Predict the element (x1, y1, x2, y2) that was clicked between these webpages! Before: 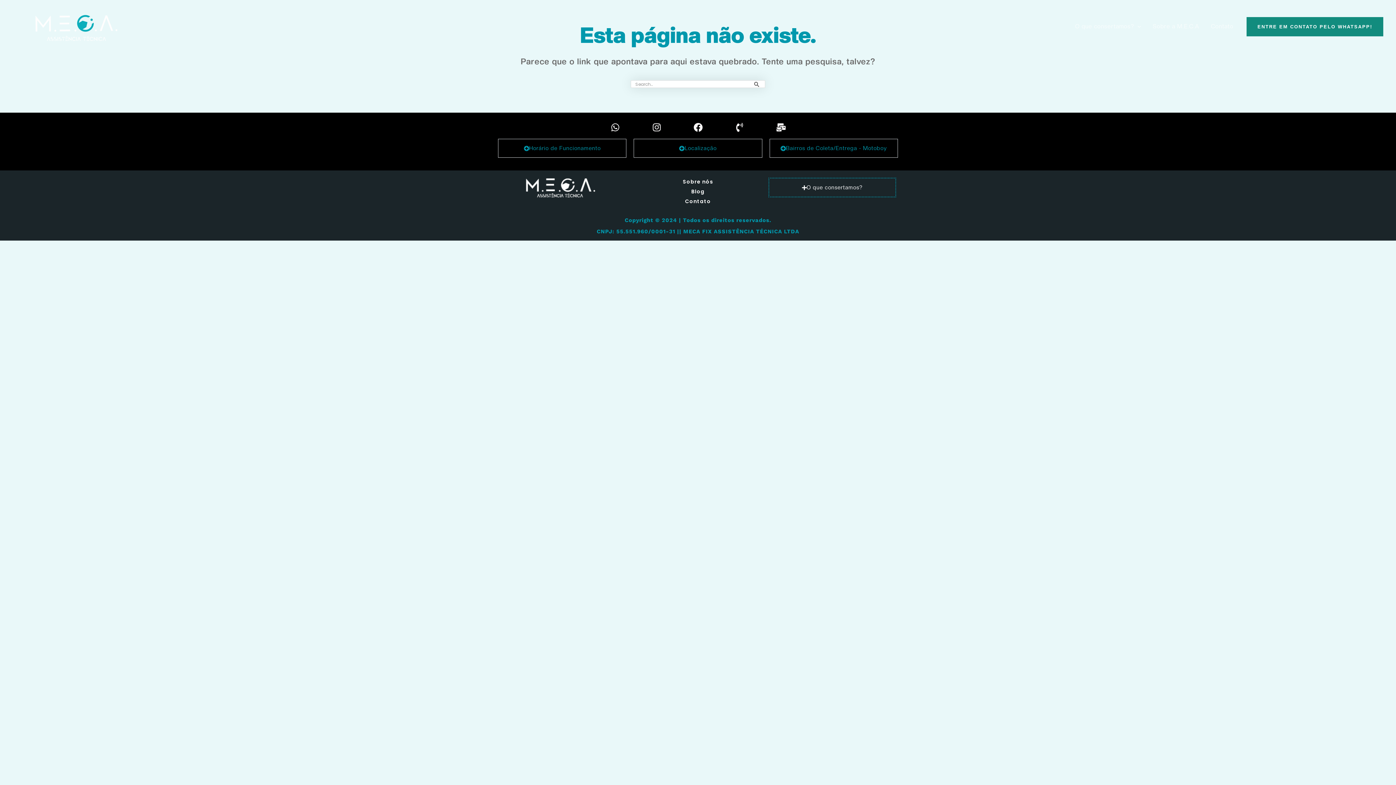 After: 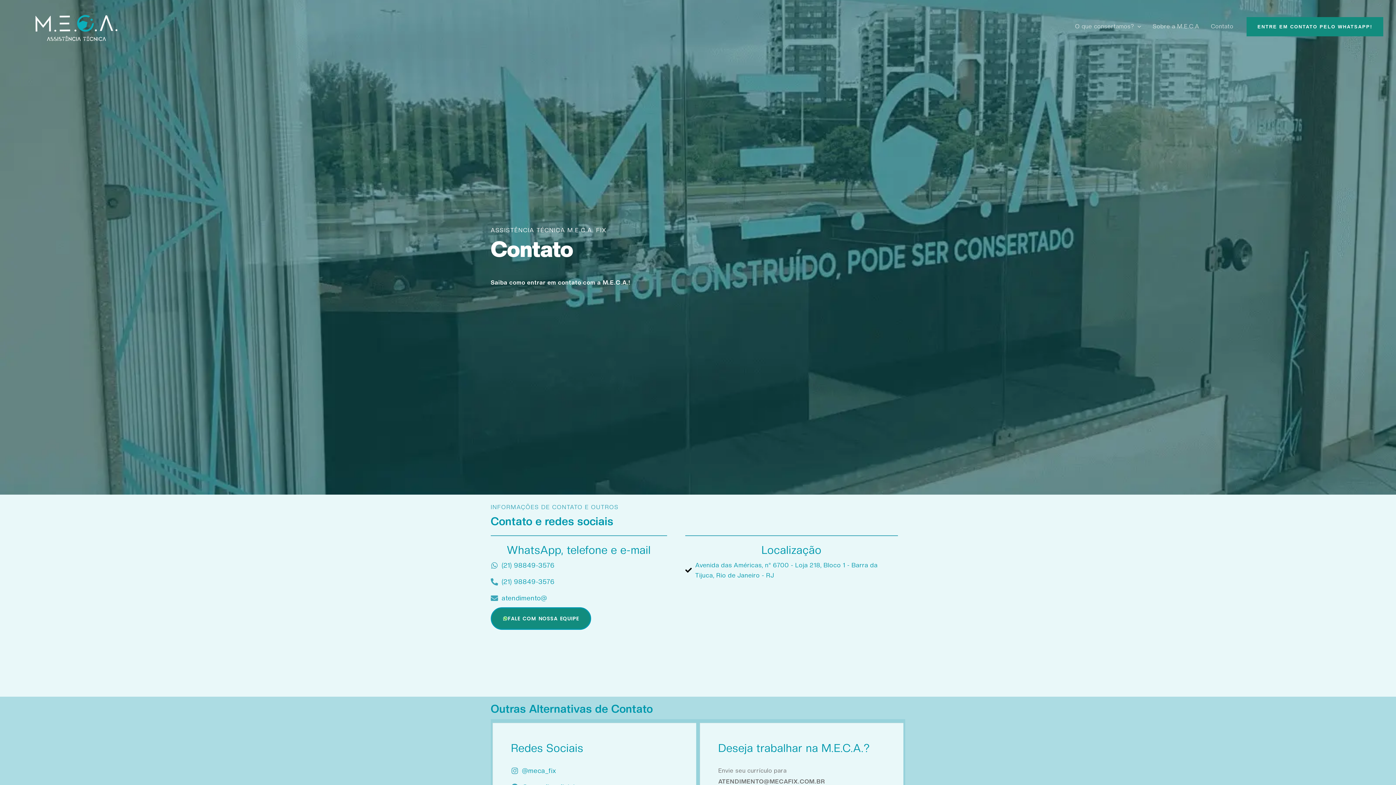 Action: label: Contato bbox: (633, 197, 762, 205)